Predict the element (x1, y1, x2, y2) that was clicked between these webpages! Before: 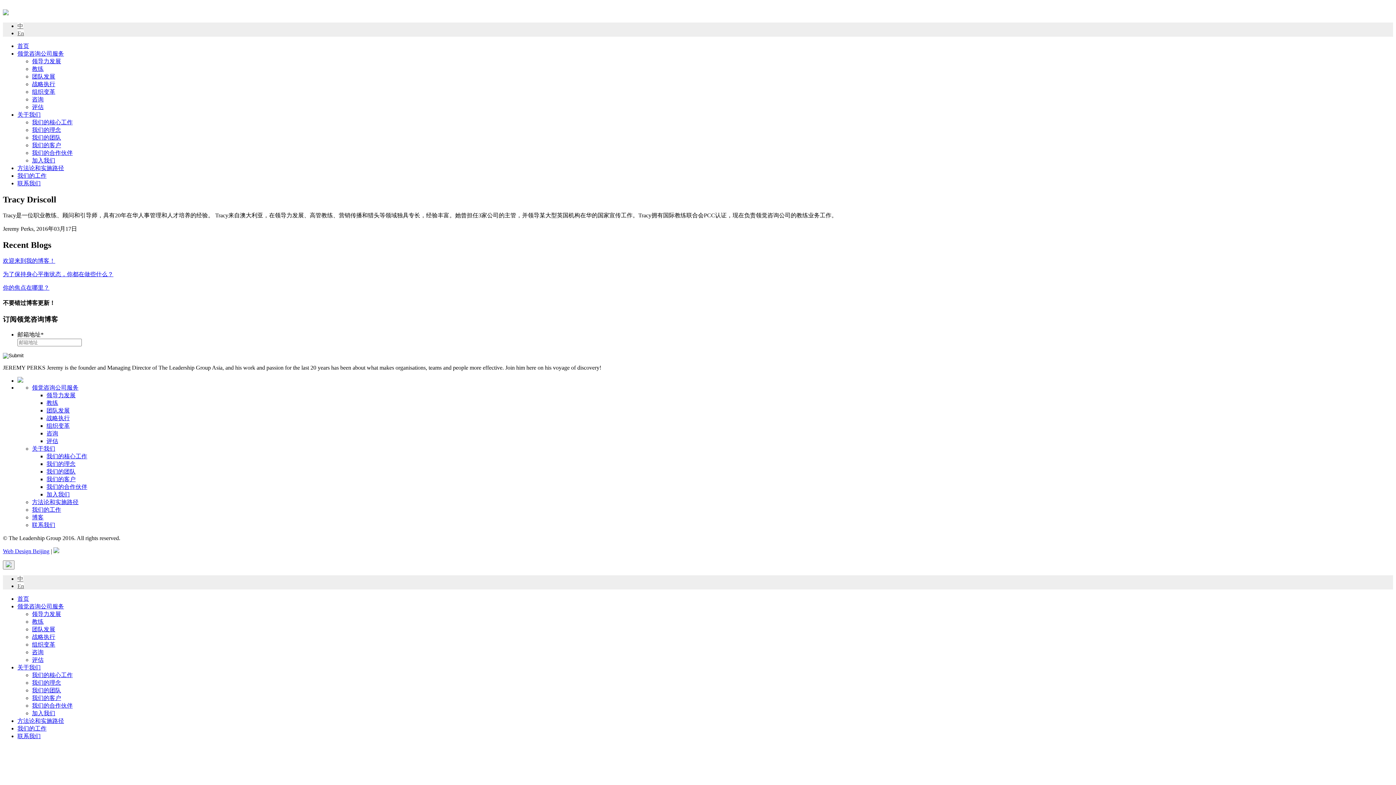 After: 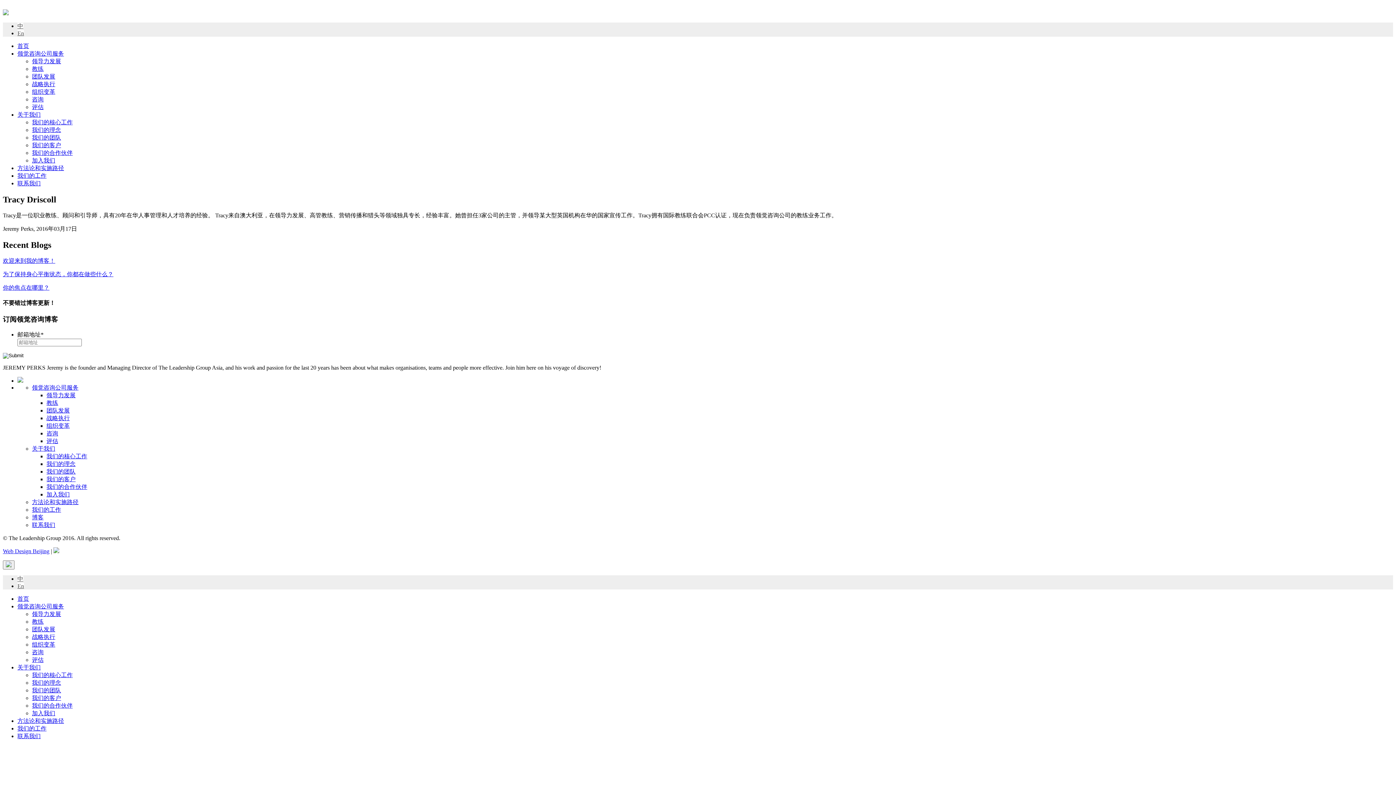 Action: label: 中 bbox: (17, 22, 23, 29)